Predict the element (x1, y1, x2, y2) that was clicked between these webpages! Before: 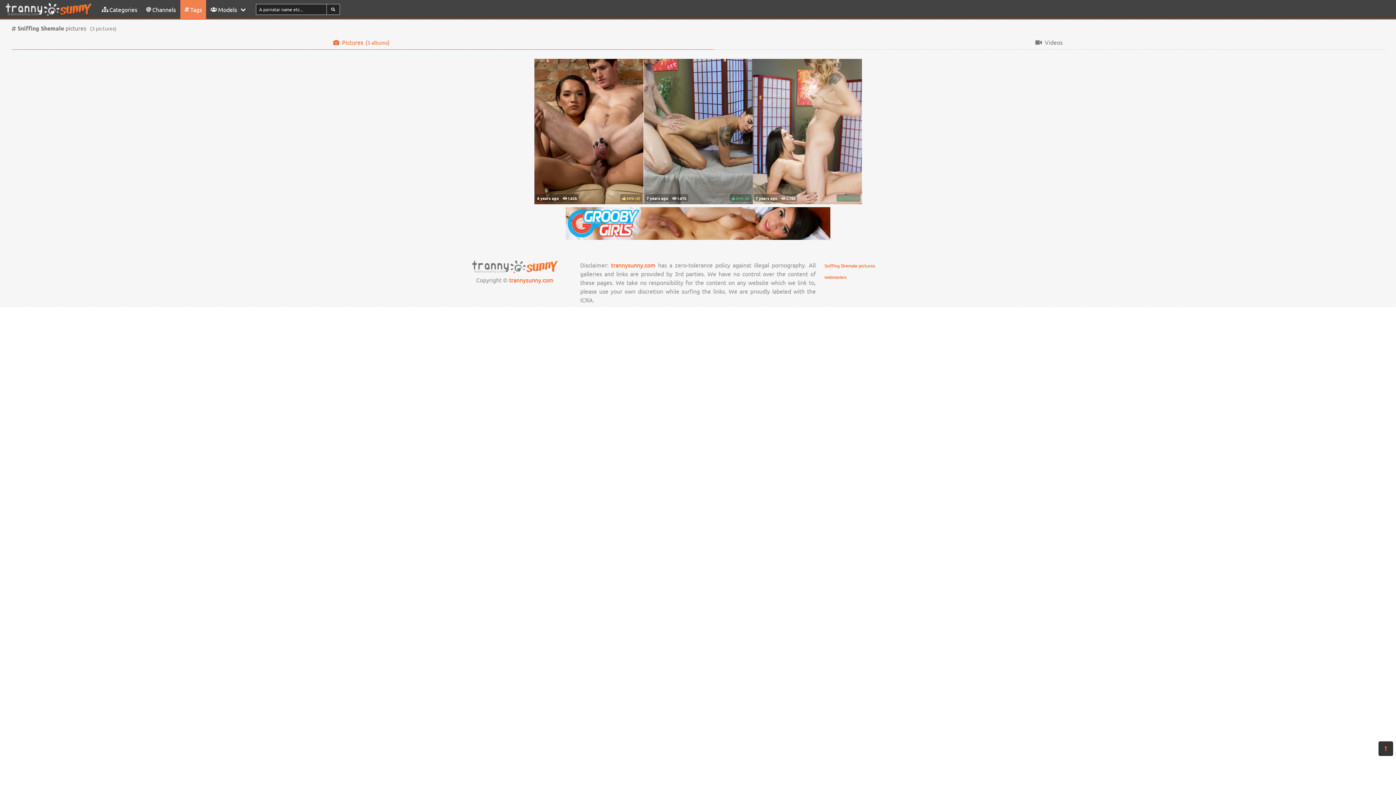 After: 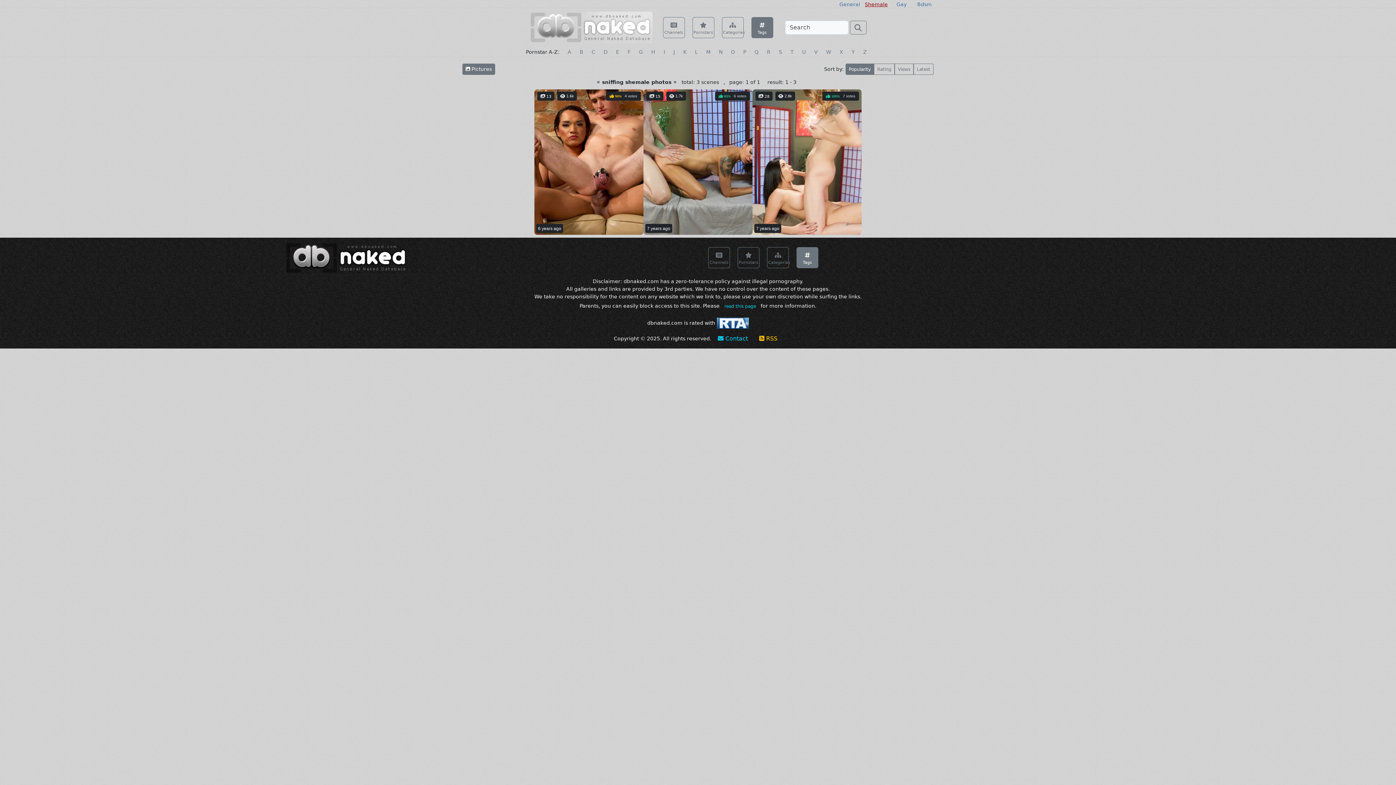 Action: label: Sniffing Shemale pictures bbox: (824, 262, 875, 268)